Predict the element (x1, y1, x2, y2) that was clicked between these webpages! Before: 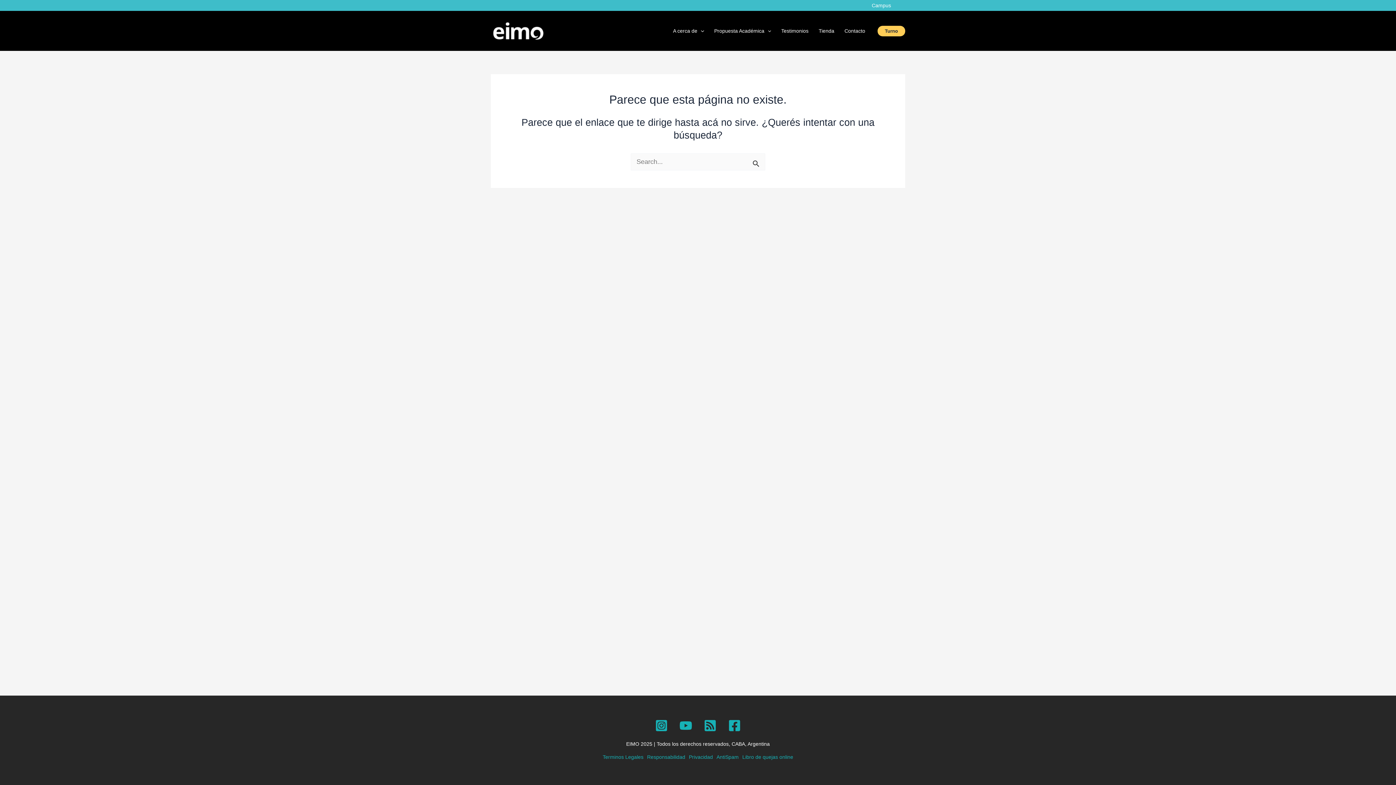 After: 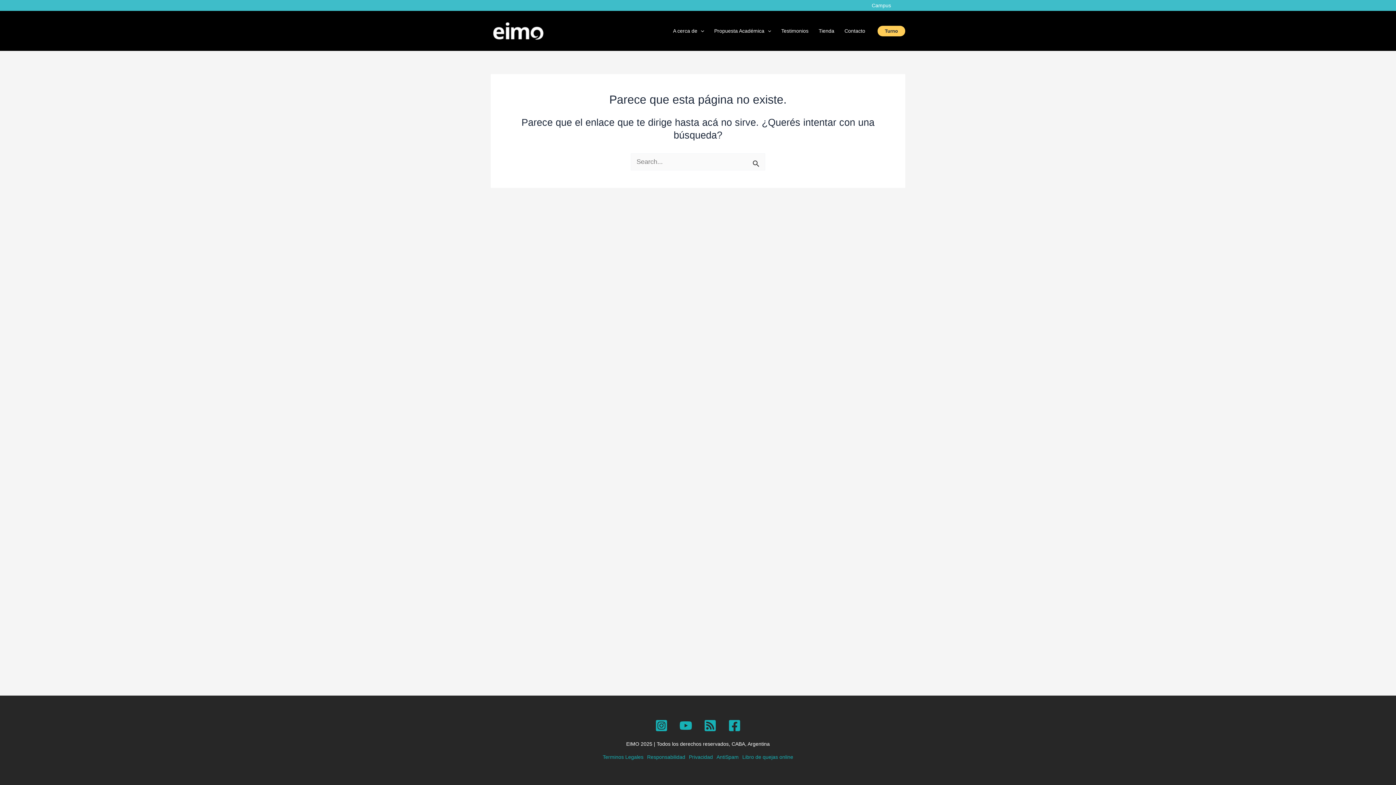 Action: label: Instagram bbox: (651, 716, 671, 736)